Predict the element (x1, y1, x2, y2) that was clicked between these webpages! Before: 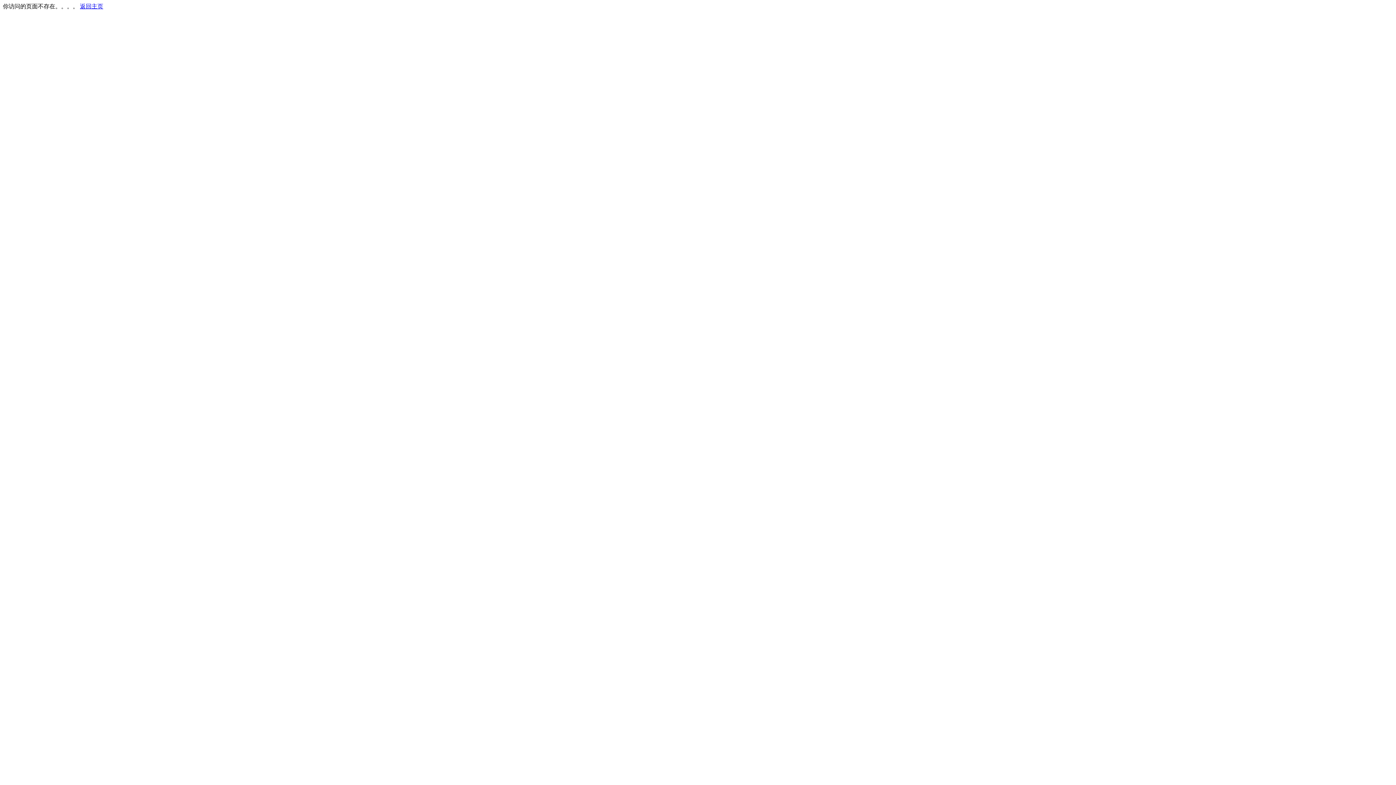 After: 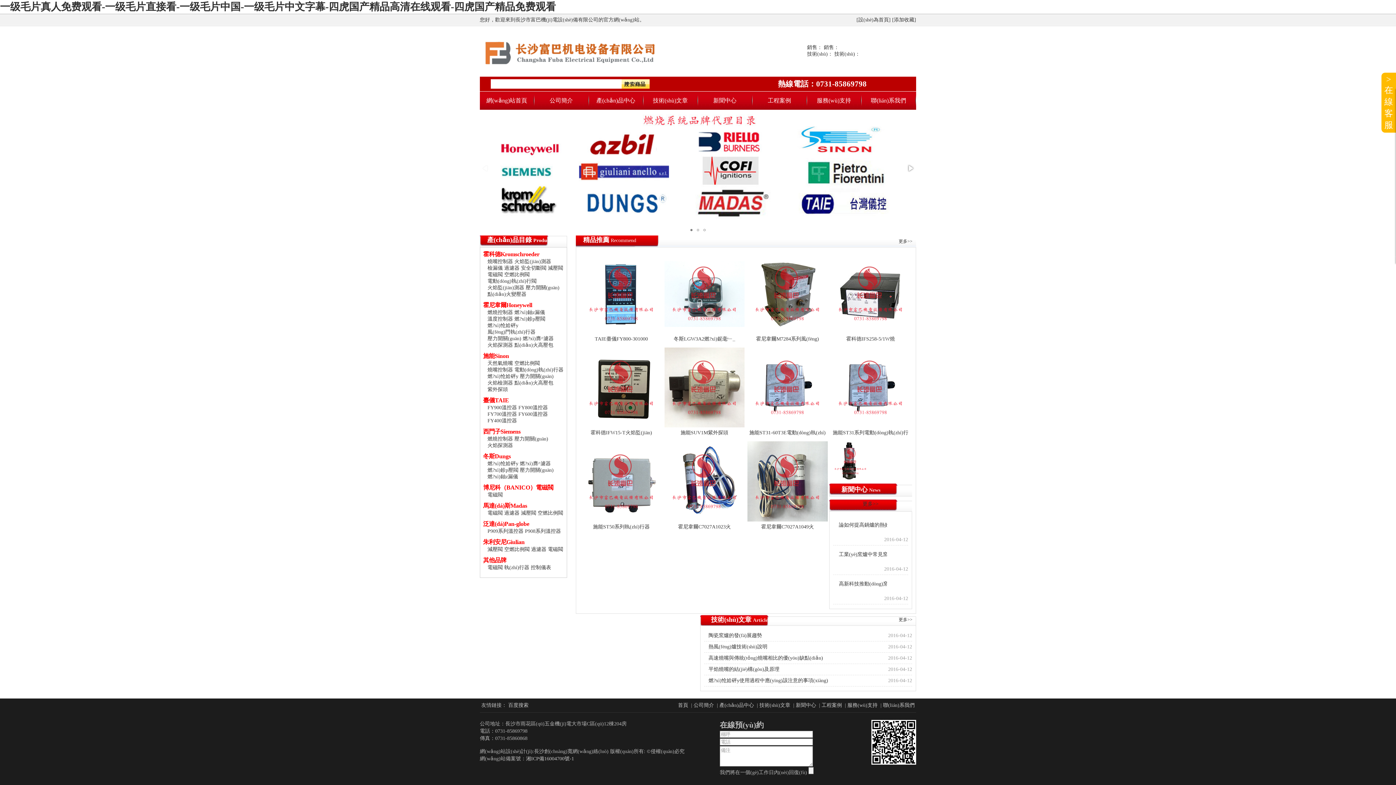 Action: label: 返回主页 bbox: (80, 3, 103, 9)